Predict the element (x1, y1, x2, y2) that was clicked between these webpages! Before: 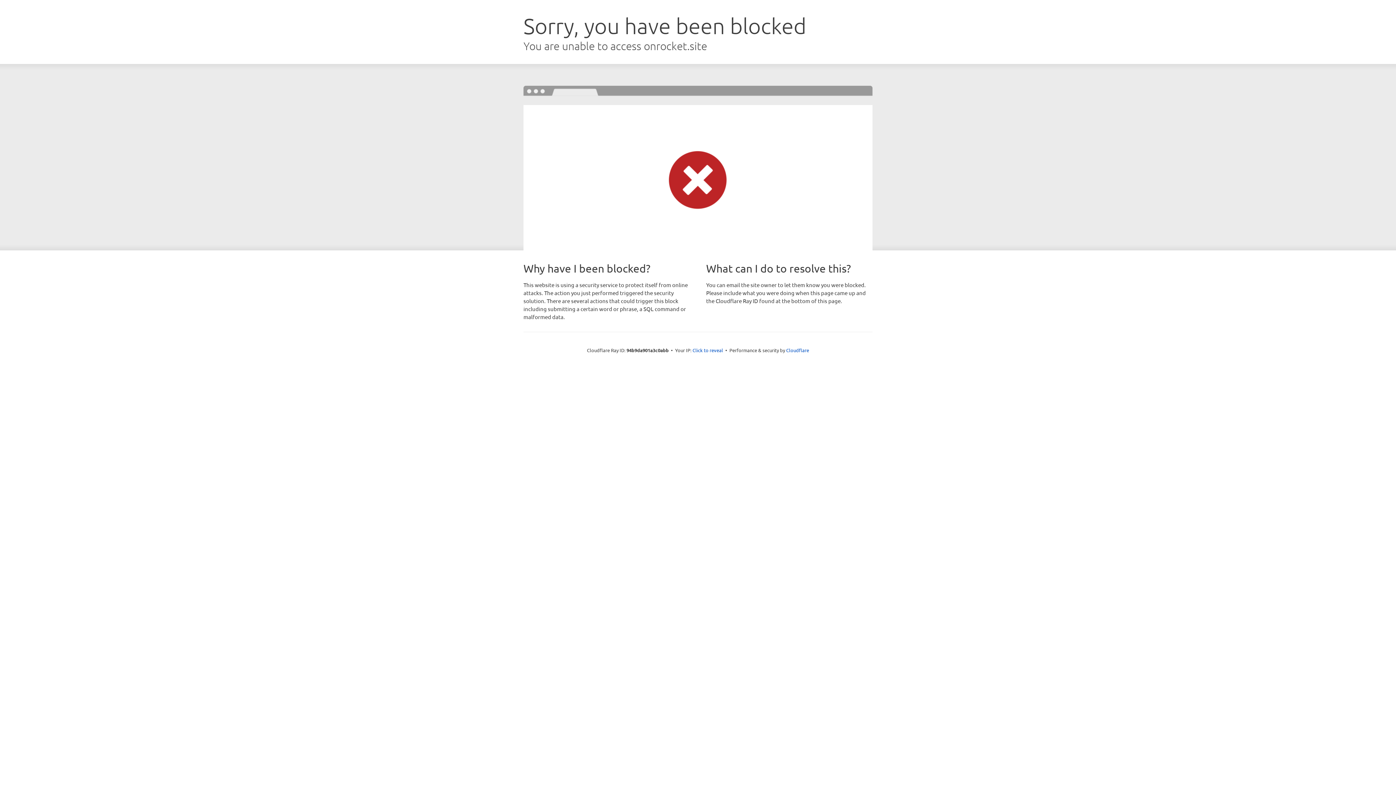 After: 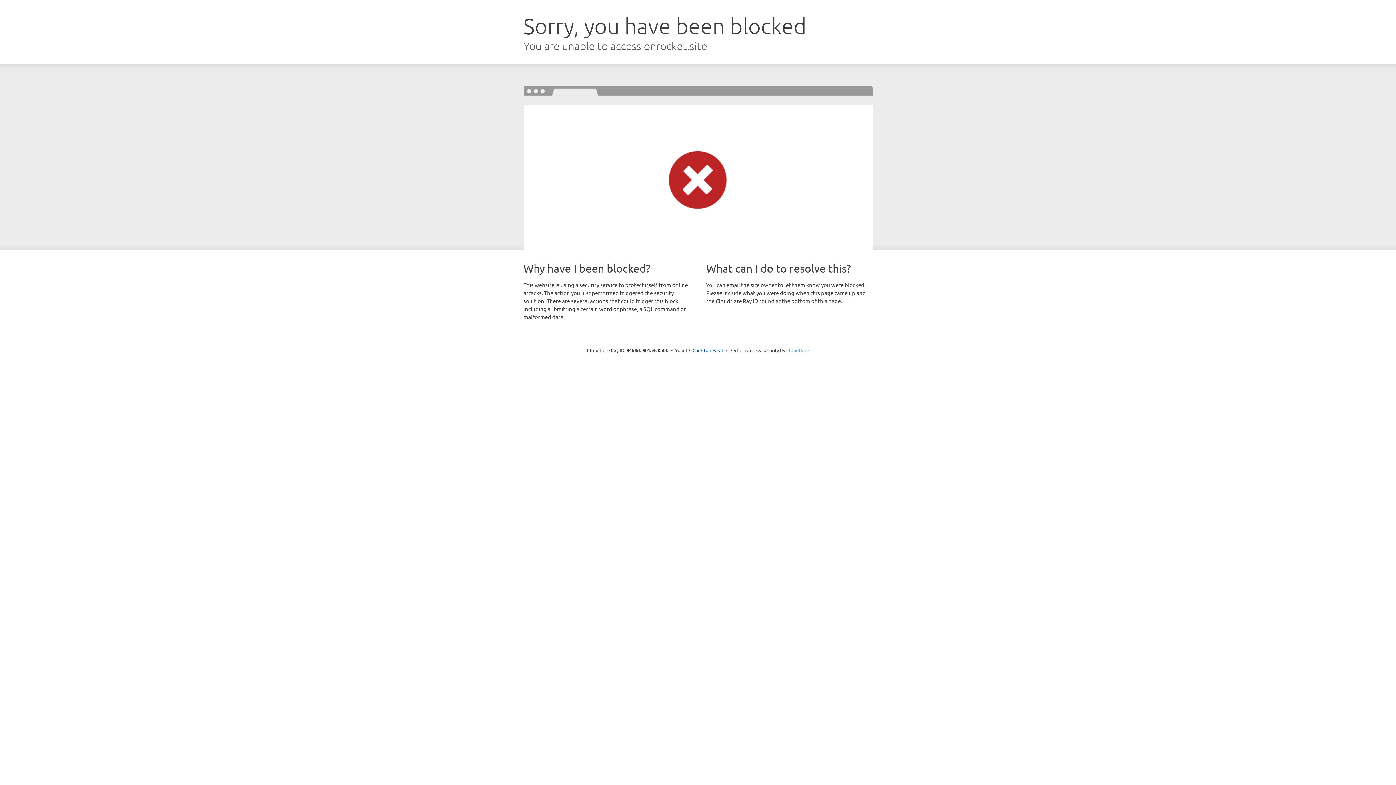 Action: bbox: (786, 347, 809, 353) label: Cloudflare